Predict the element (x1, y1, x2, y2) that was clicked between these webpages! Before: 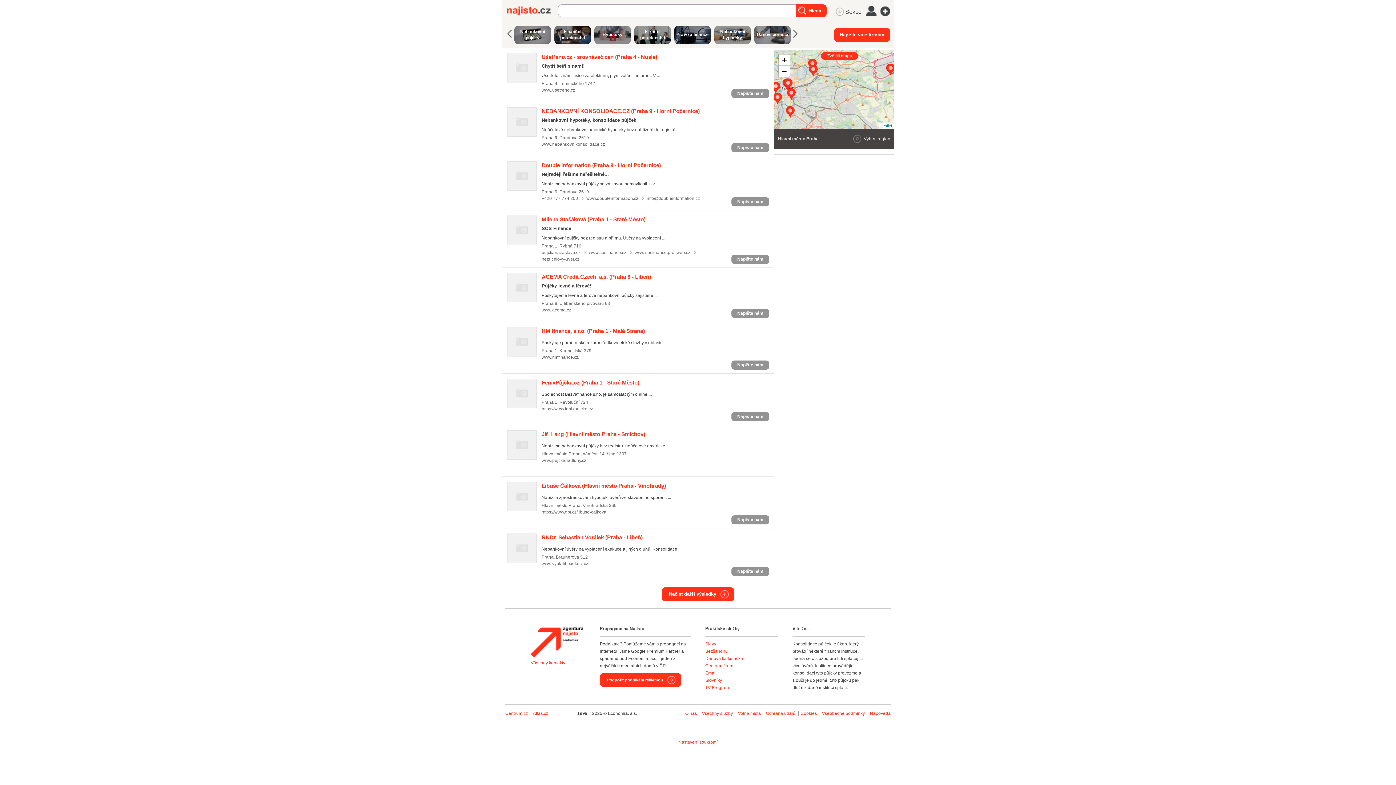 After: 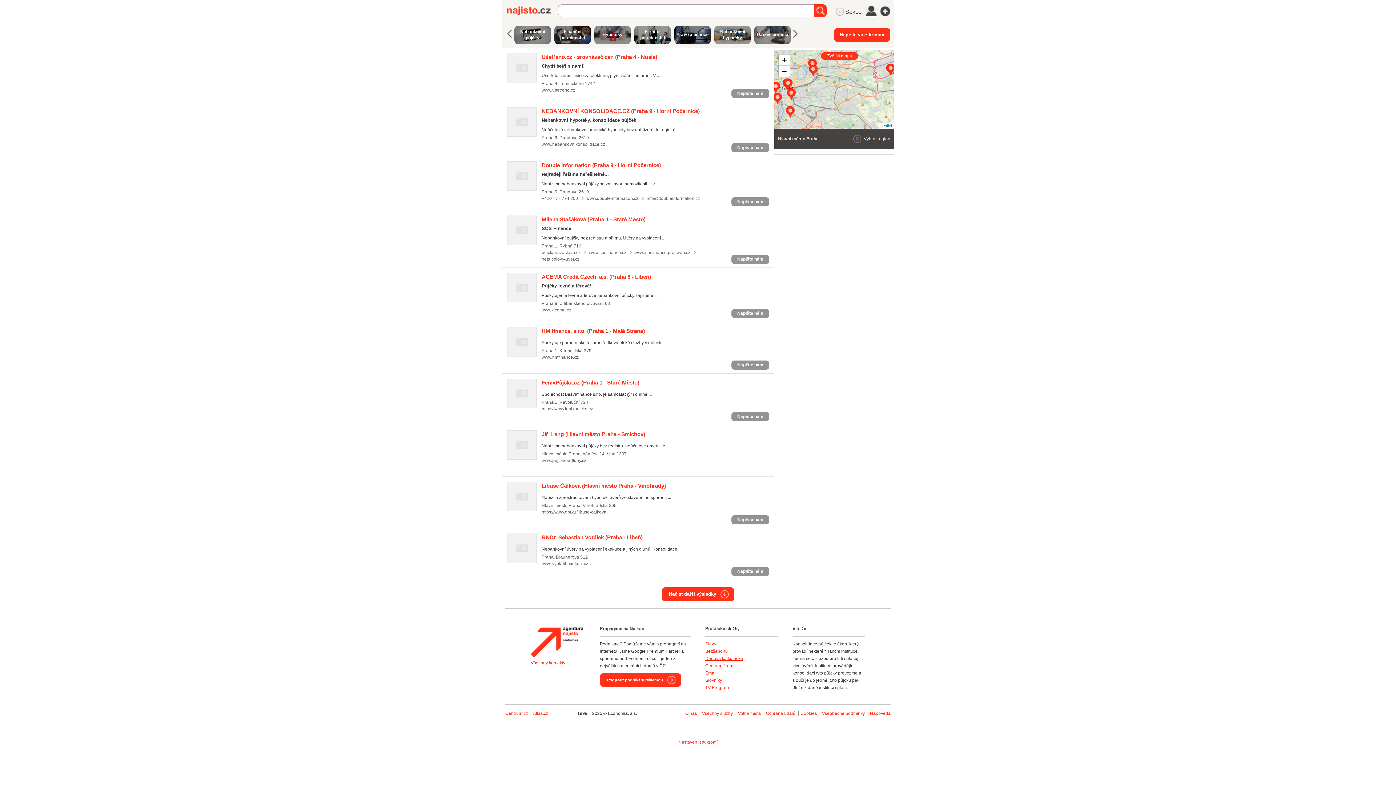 Action: bbox: (705, 656, 743, 661) label: Daňová kalkulačka